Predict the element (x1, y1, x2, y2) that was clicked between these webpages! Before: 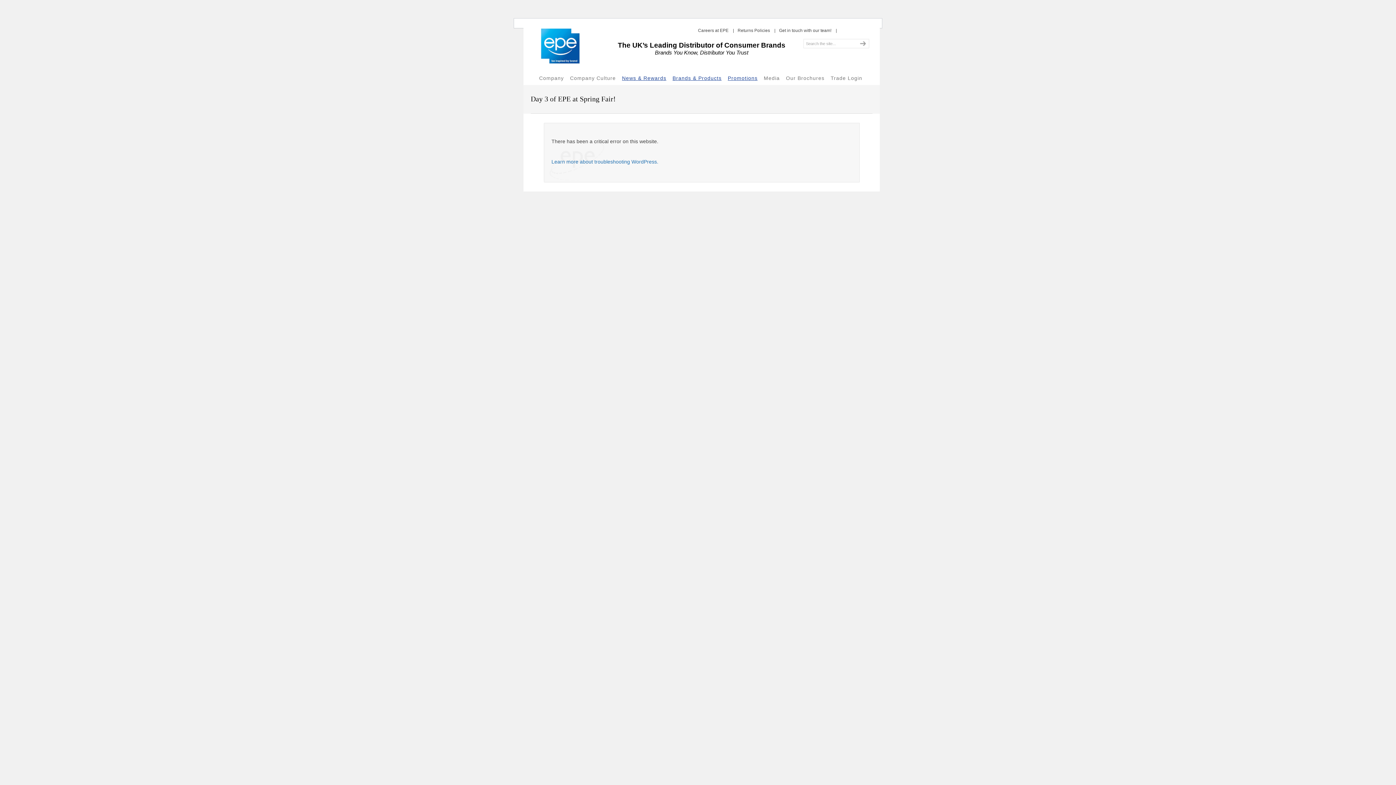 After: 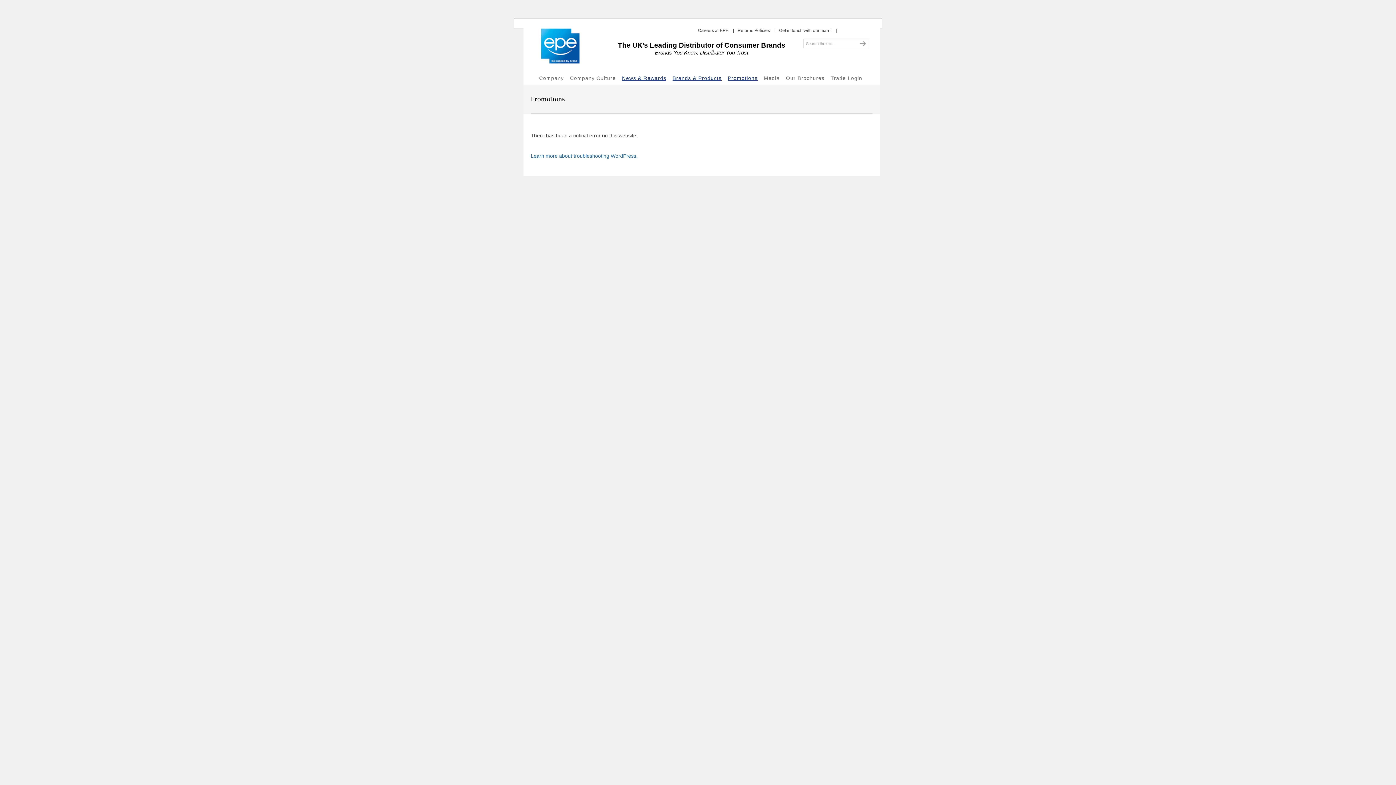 Action: bbox: (720, 70, 757, 85) label: Promotions